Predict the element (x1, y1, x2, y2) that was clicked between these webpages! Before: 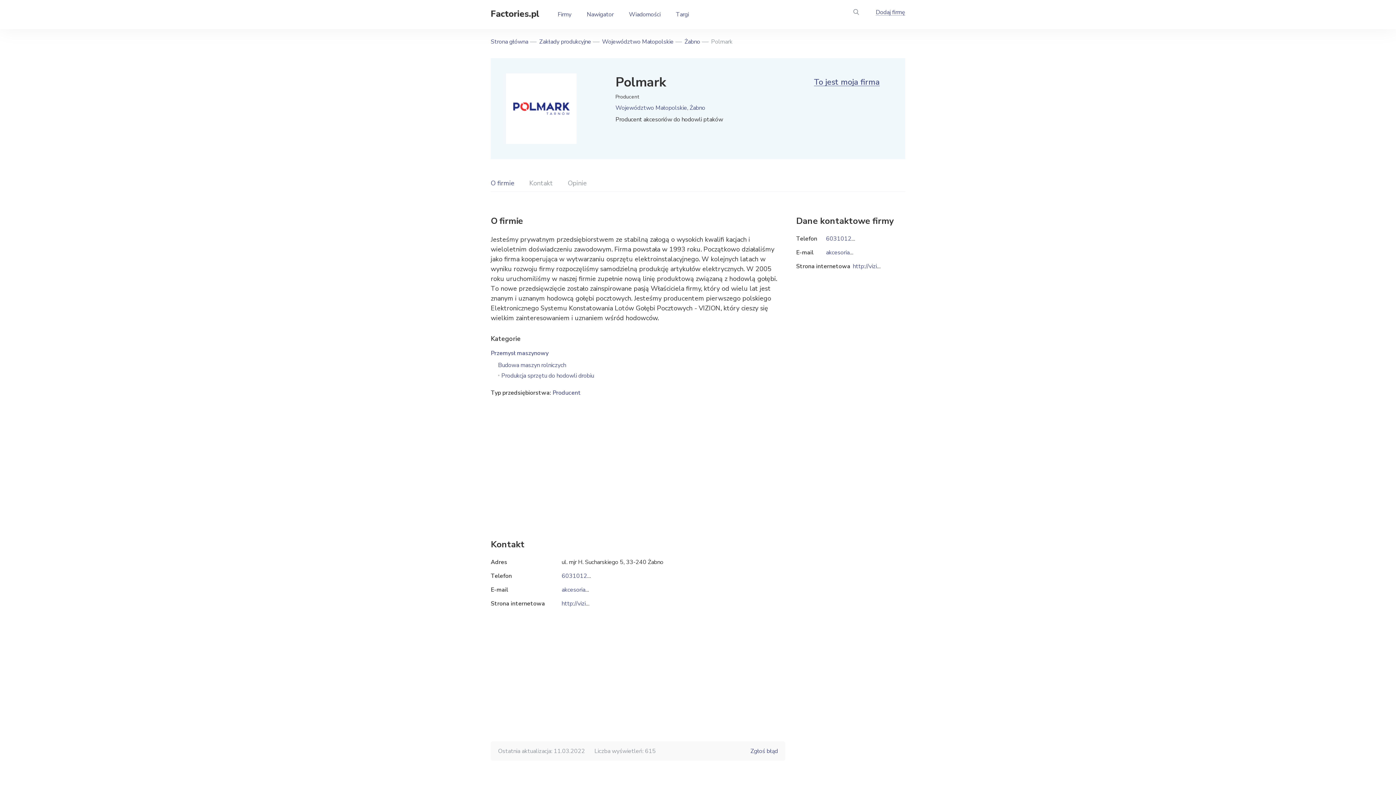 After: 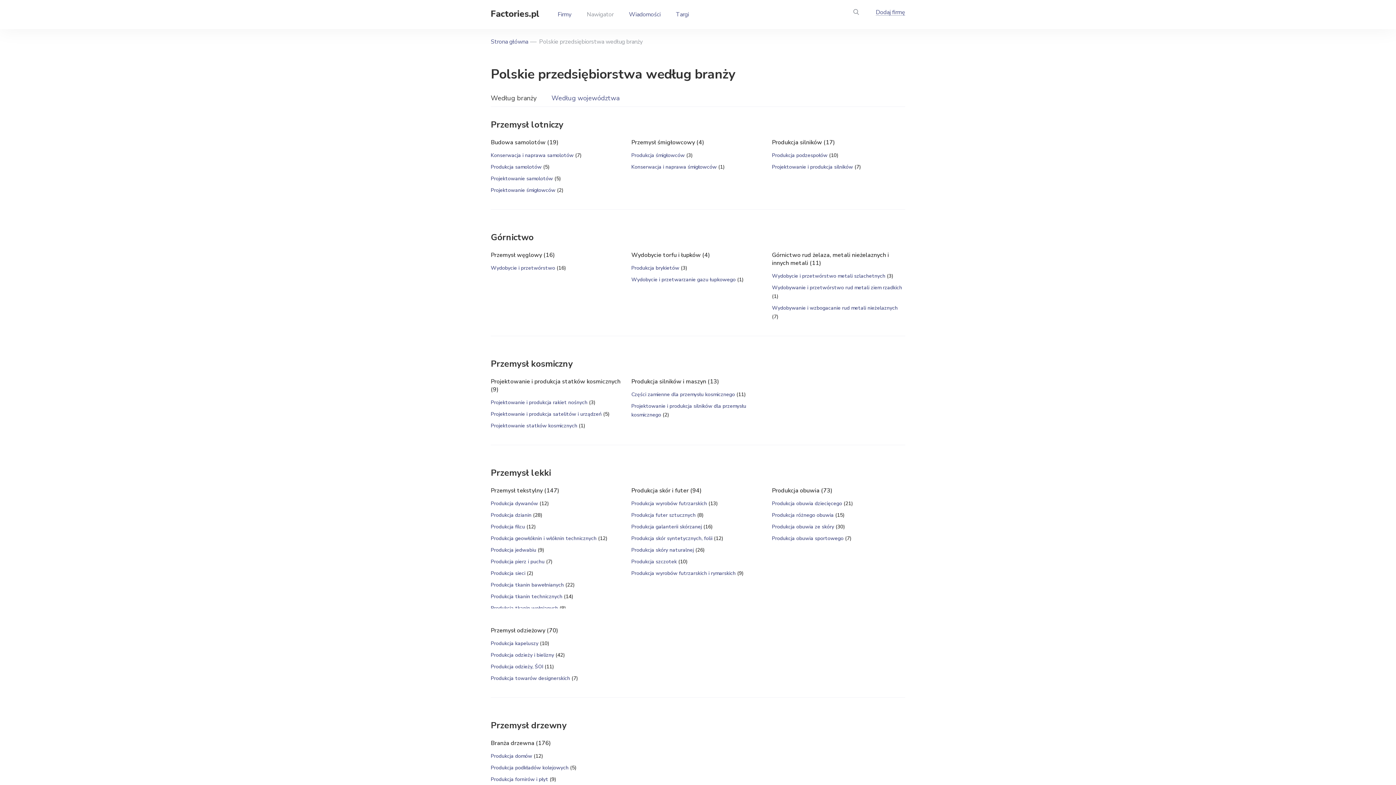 Action: bbox: (586, 10, 613, 18) label: Nawigator